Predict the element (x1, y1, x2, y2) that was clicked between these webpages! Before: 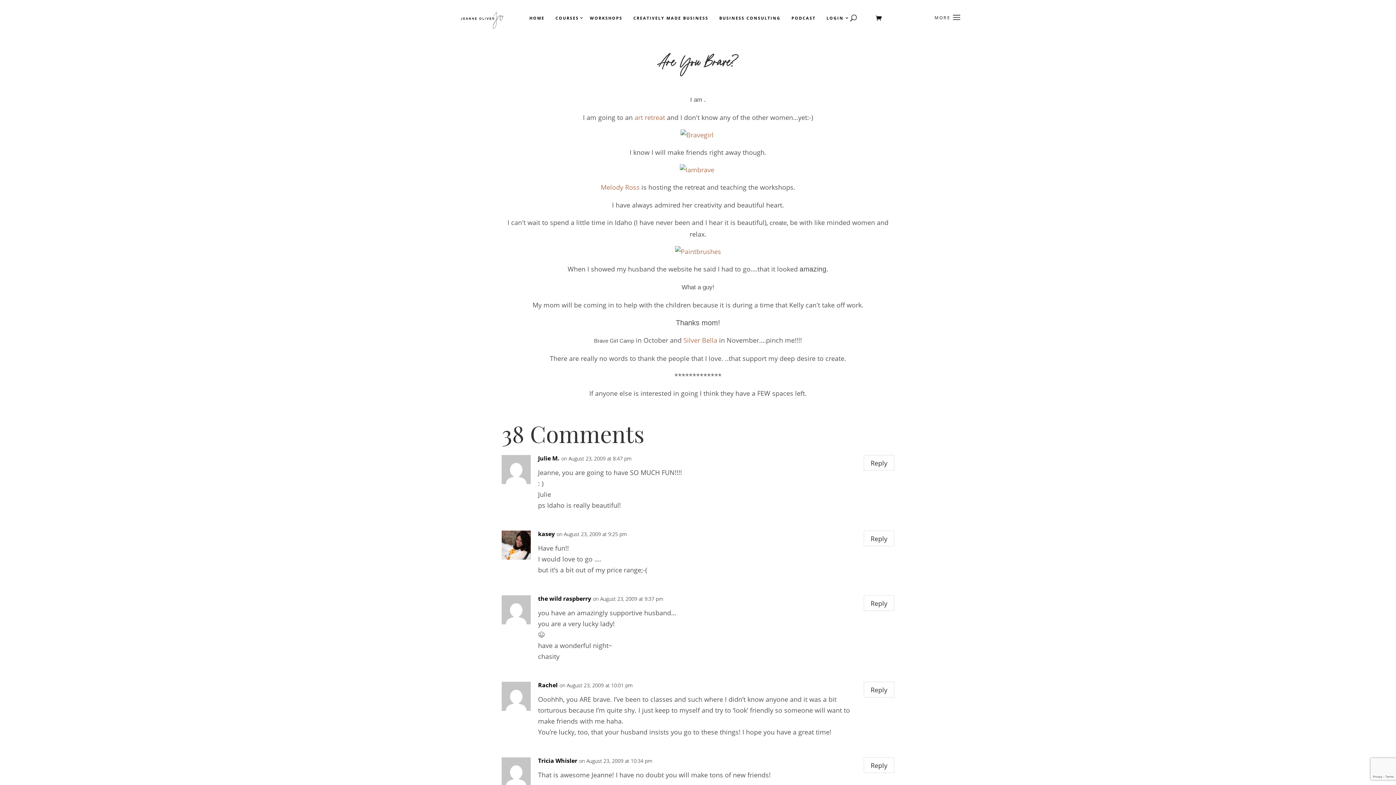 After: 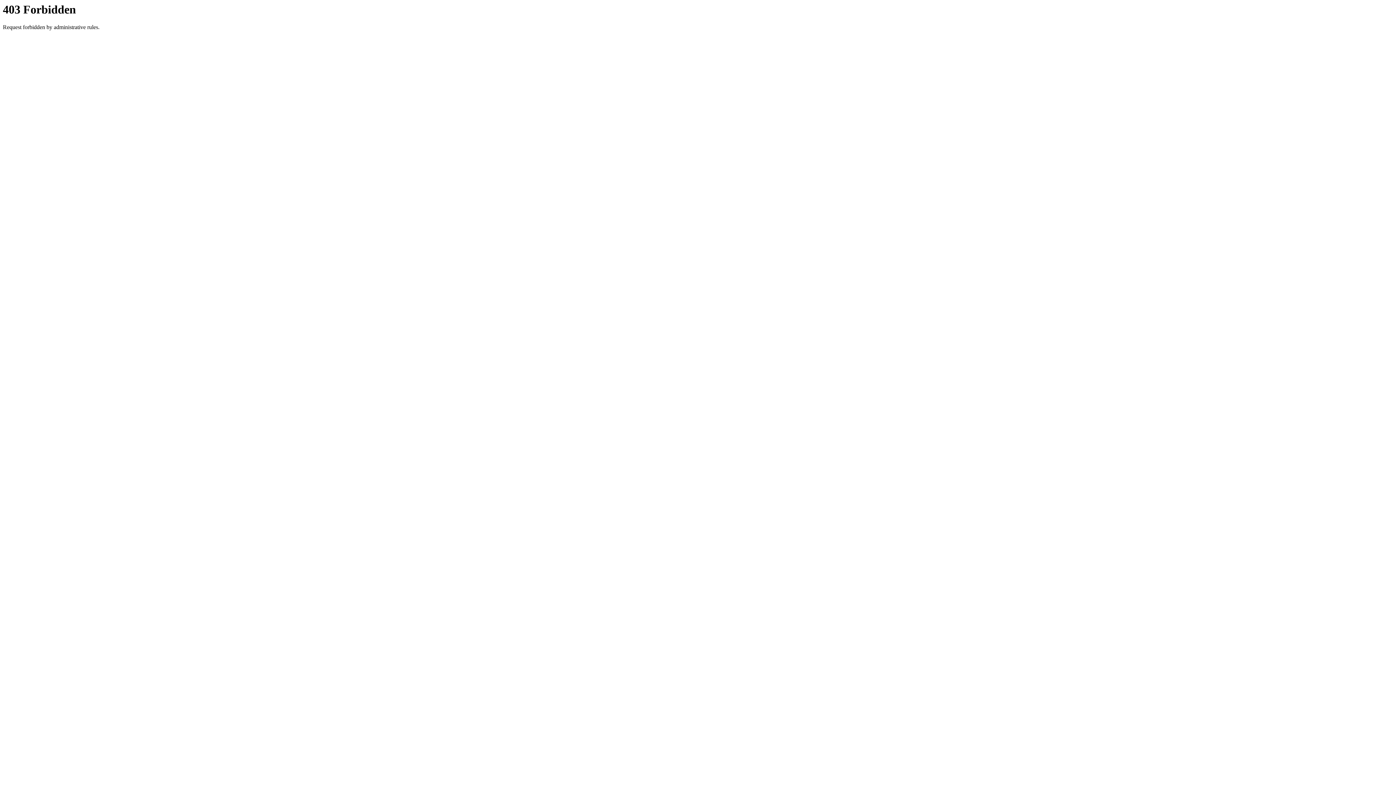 Action: bbox: (634, 112, 665, 121) label: art retreat